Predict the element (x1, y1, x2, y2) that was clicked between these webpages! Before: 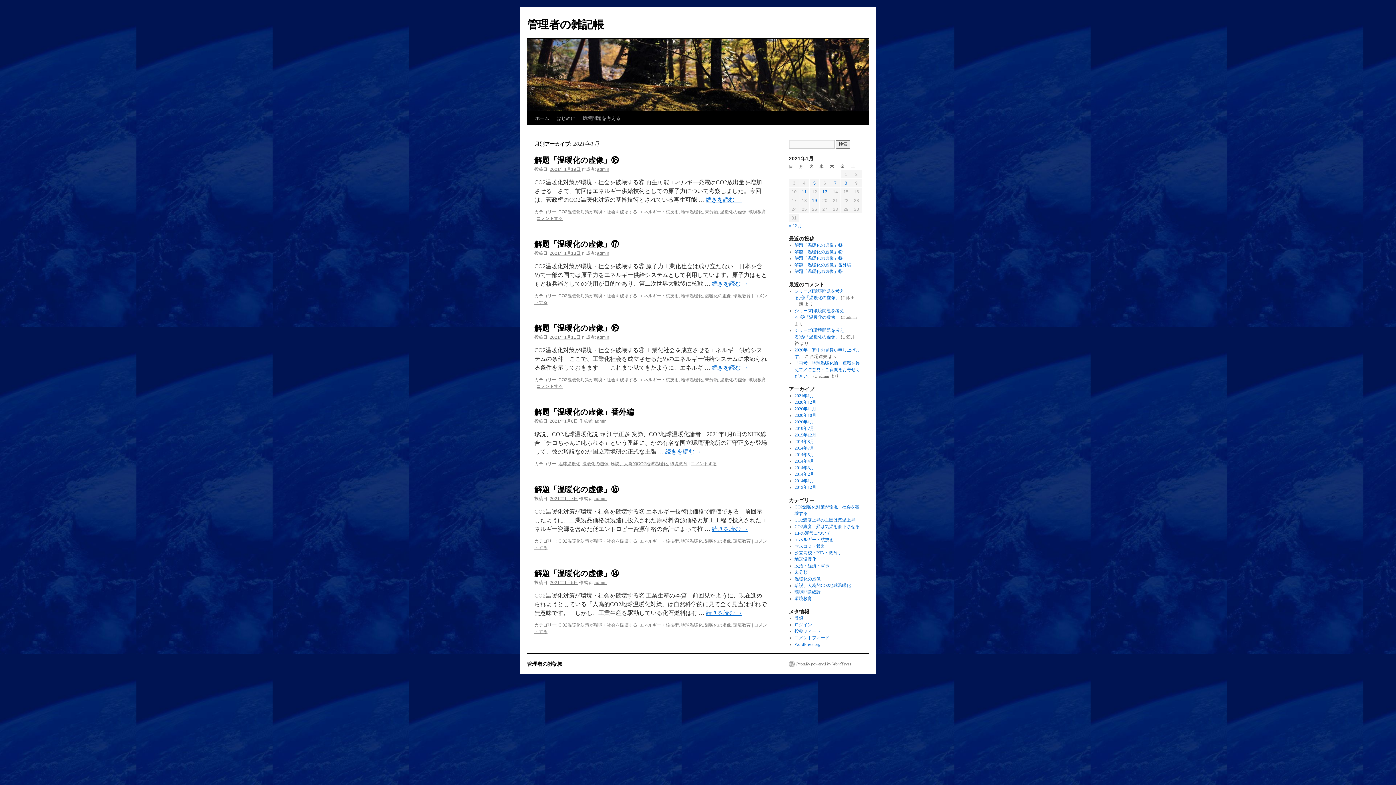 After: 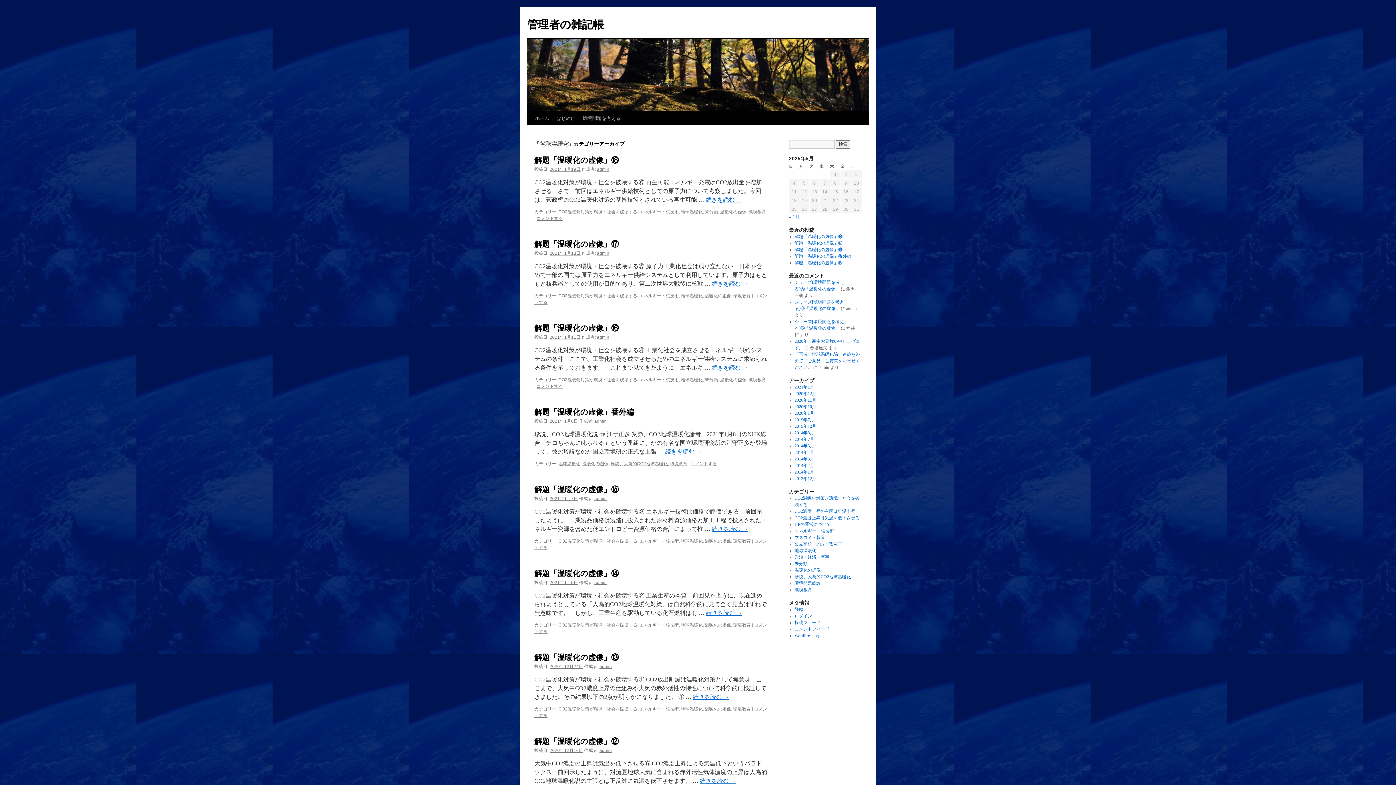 Action: bbox: (681, 209, 702, 214) label: 地球温暖化